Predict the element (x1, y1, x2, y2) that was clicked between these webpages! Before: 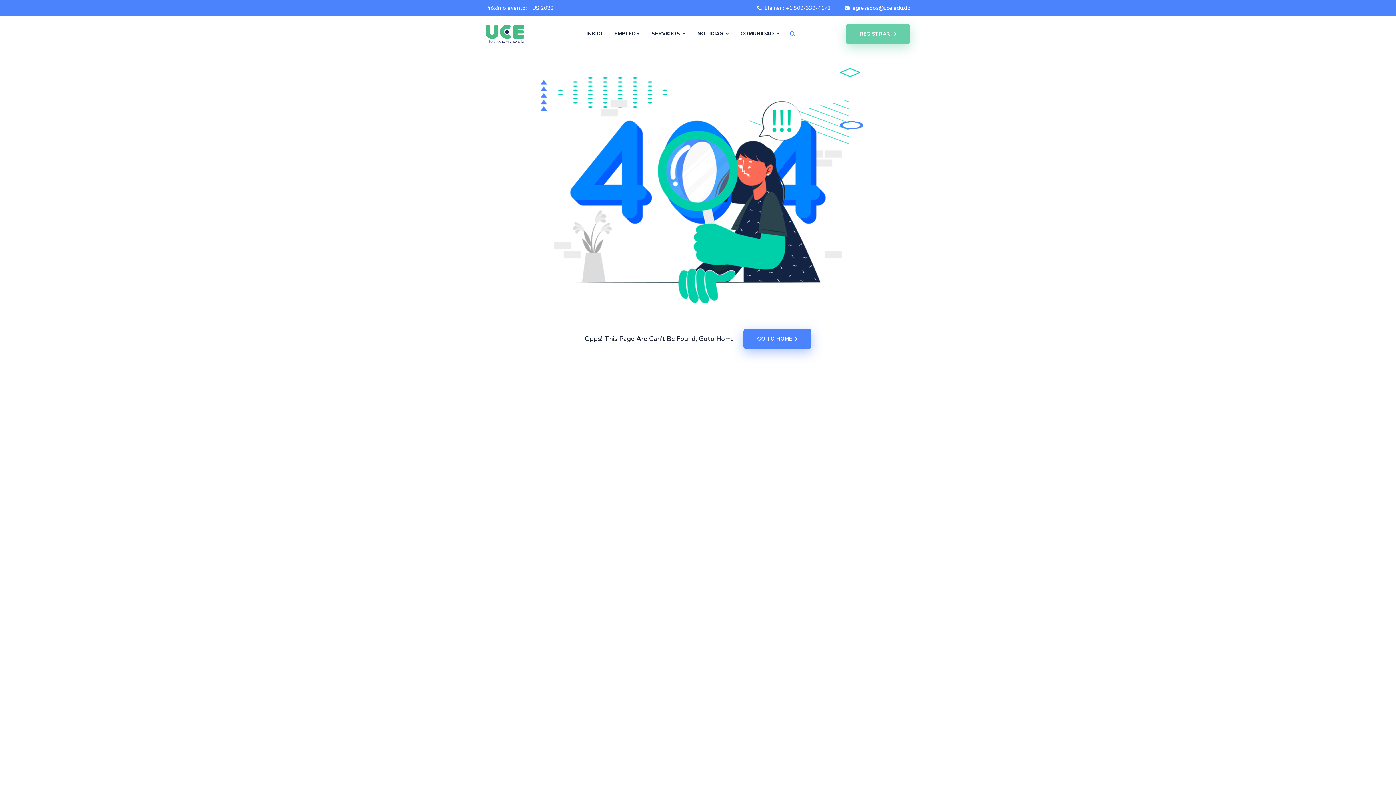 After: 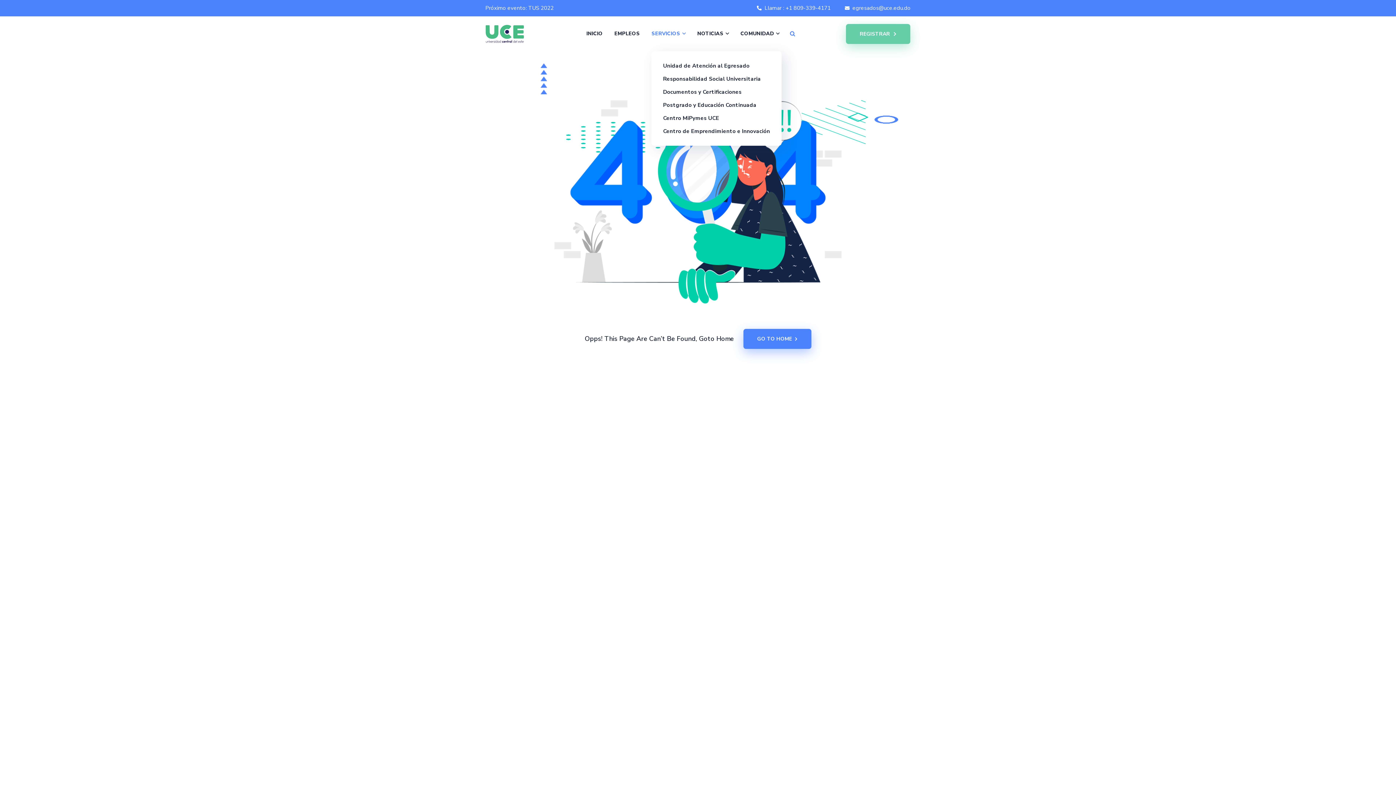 Action: label: SERVICIOS bbox: (651, 30, 685, 37)